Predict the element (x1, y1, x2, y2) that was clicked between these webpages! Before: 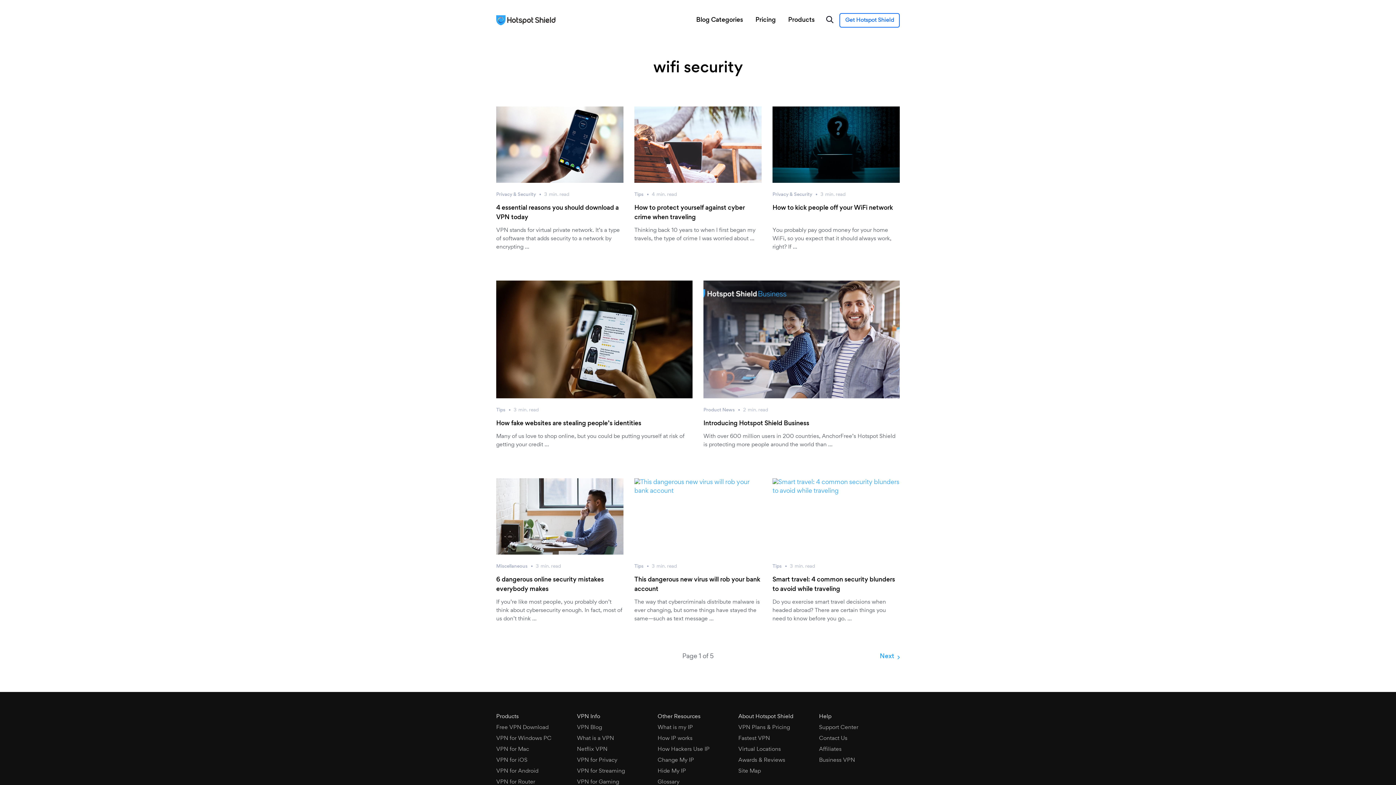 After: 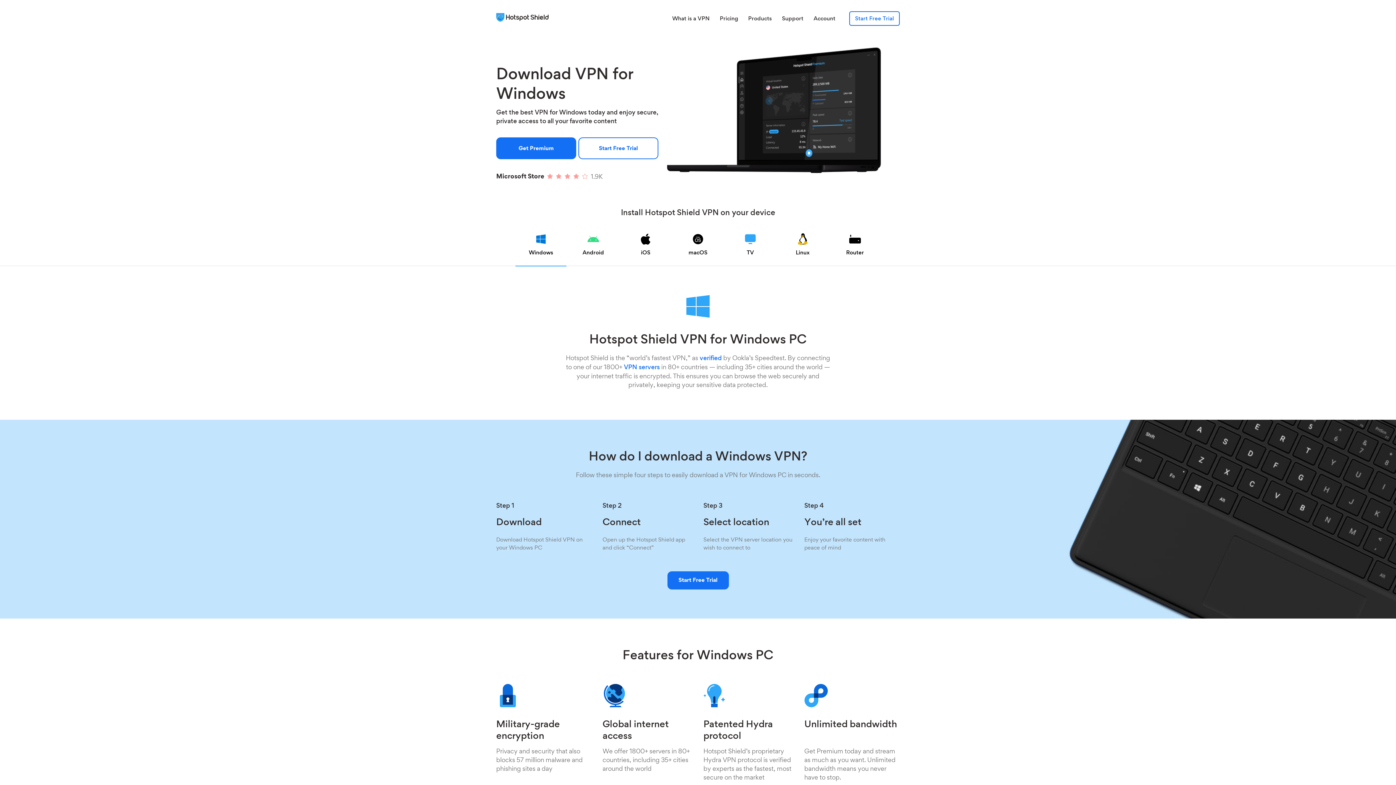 Action: label: VPN for Windows PC bbox: (496, 733, 554, 744)